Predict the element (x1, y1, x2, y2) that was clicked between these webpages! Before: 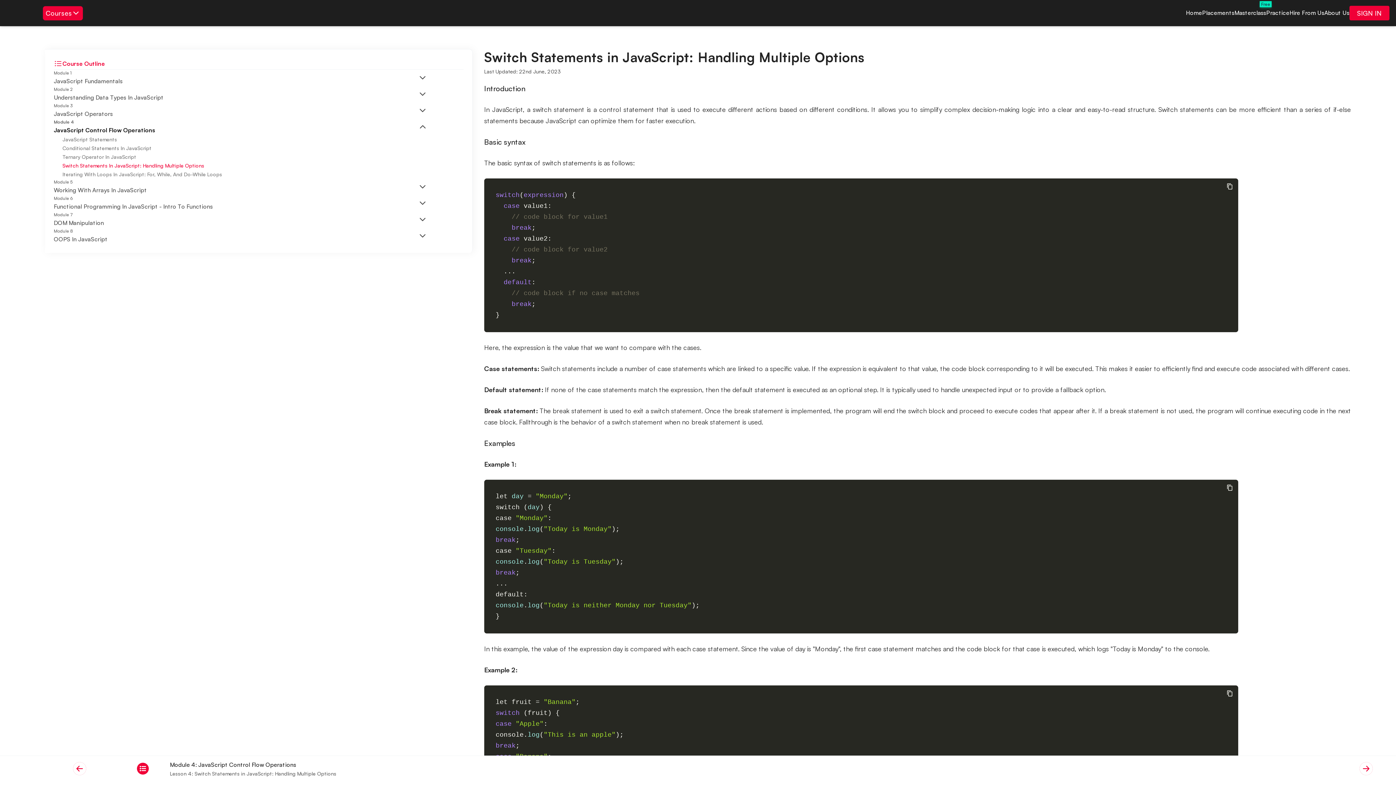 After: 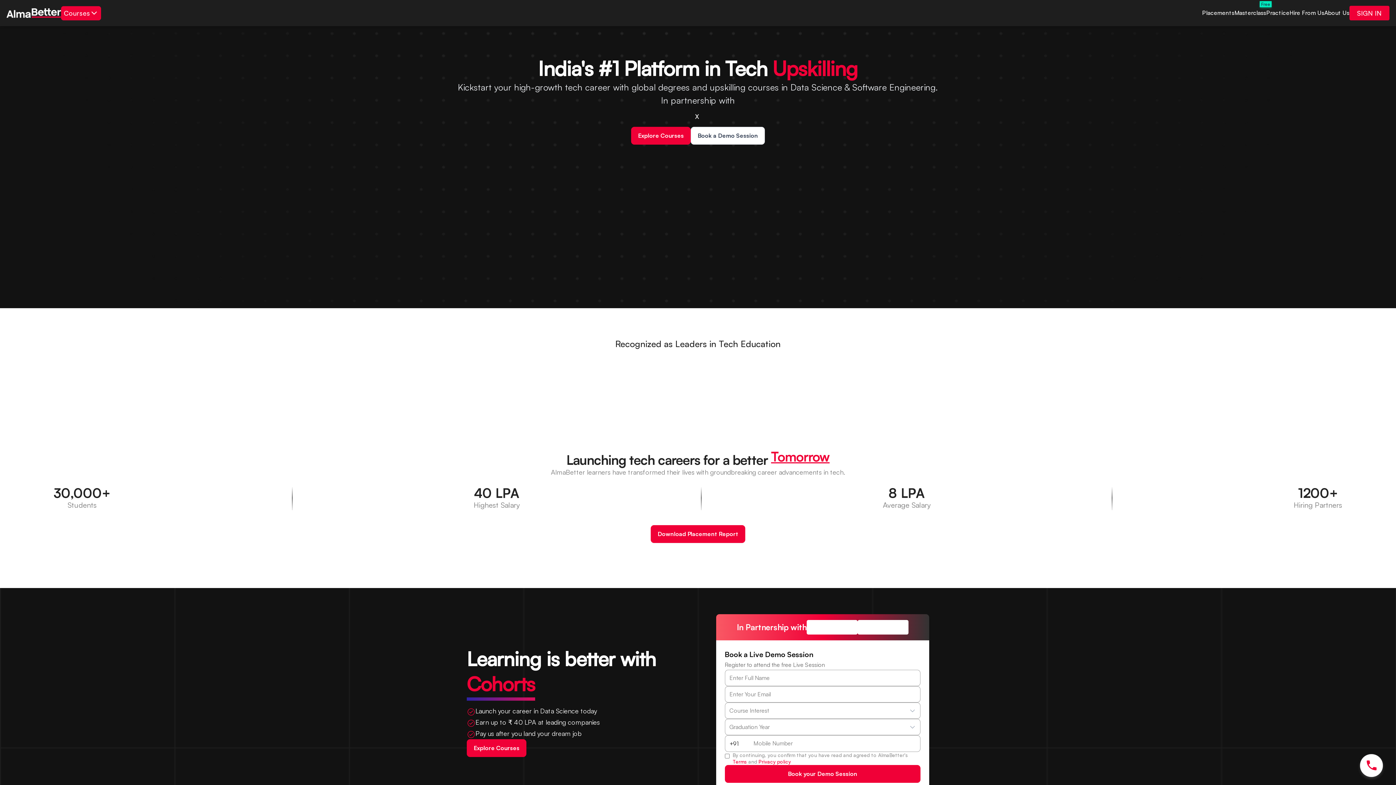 Action: bbox: (1186, 8, 1202, 16) label: Home